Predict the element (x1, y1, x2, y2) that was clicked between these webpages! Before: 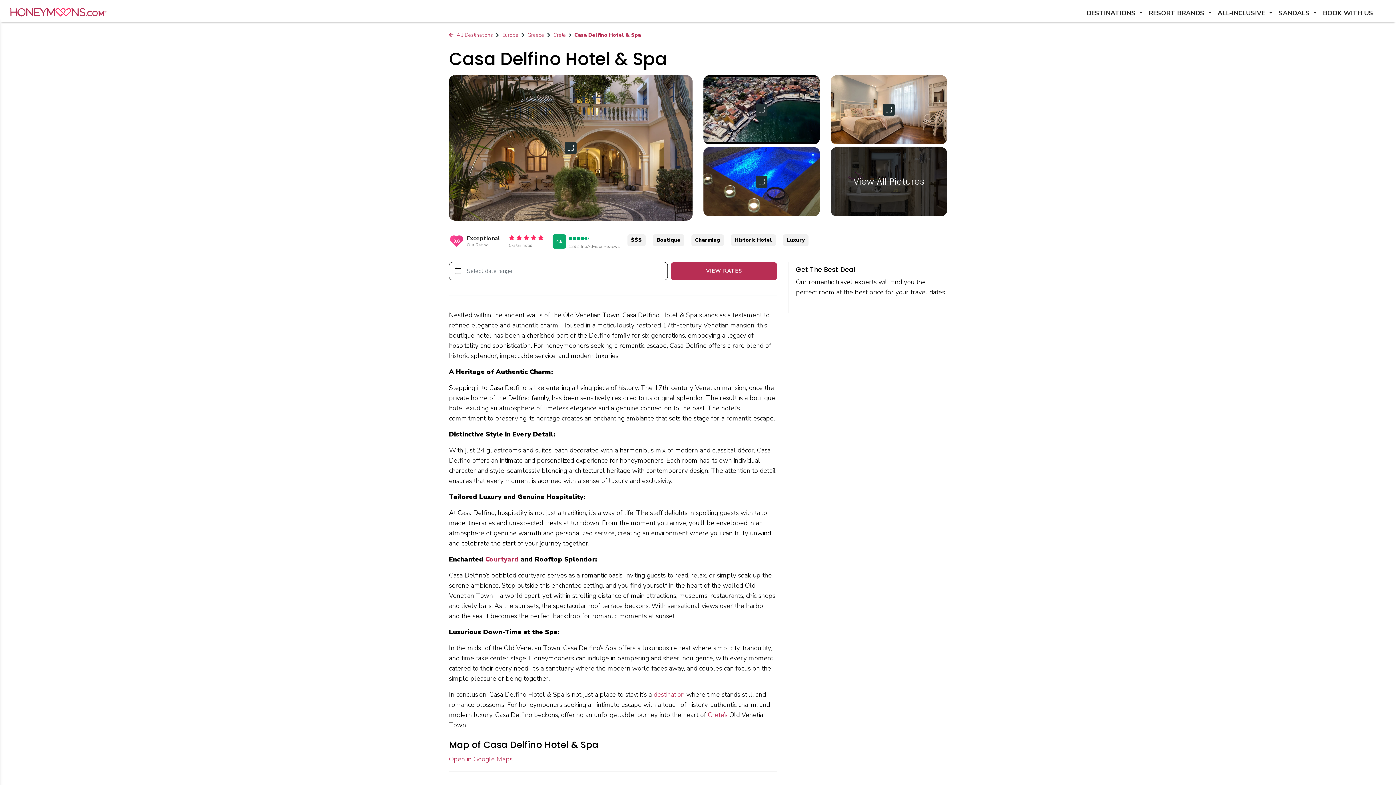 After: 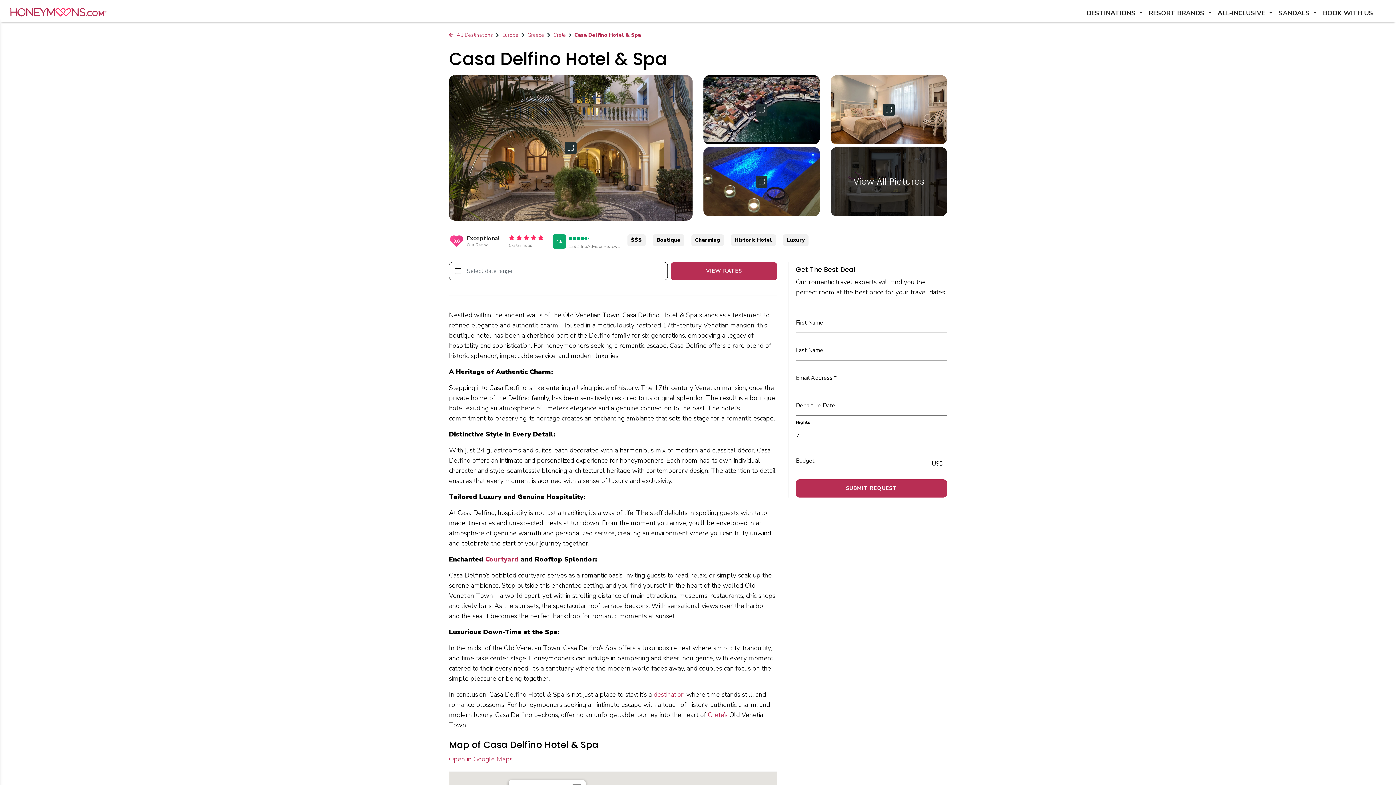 Action: bbox: (545, 232, 620, 250) label: 4.8
1292 TripAdvisor Reviews